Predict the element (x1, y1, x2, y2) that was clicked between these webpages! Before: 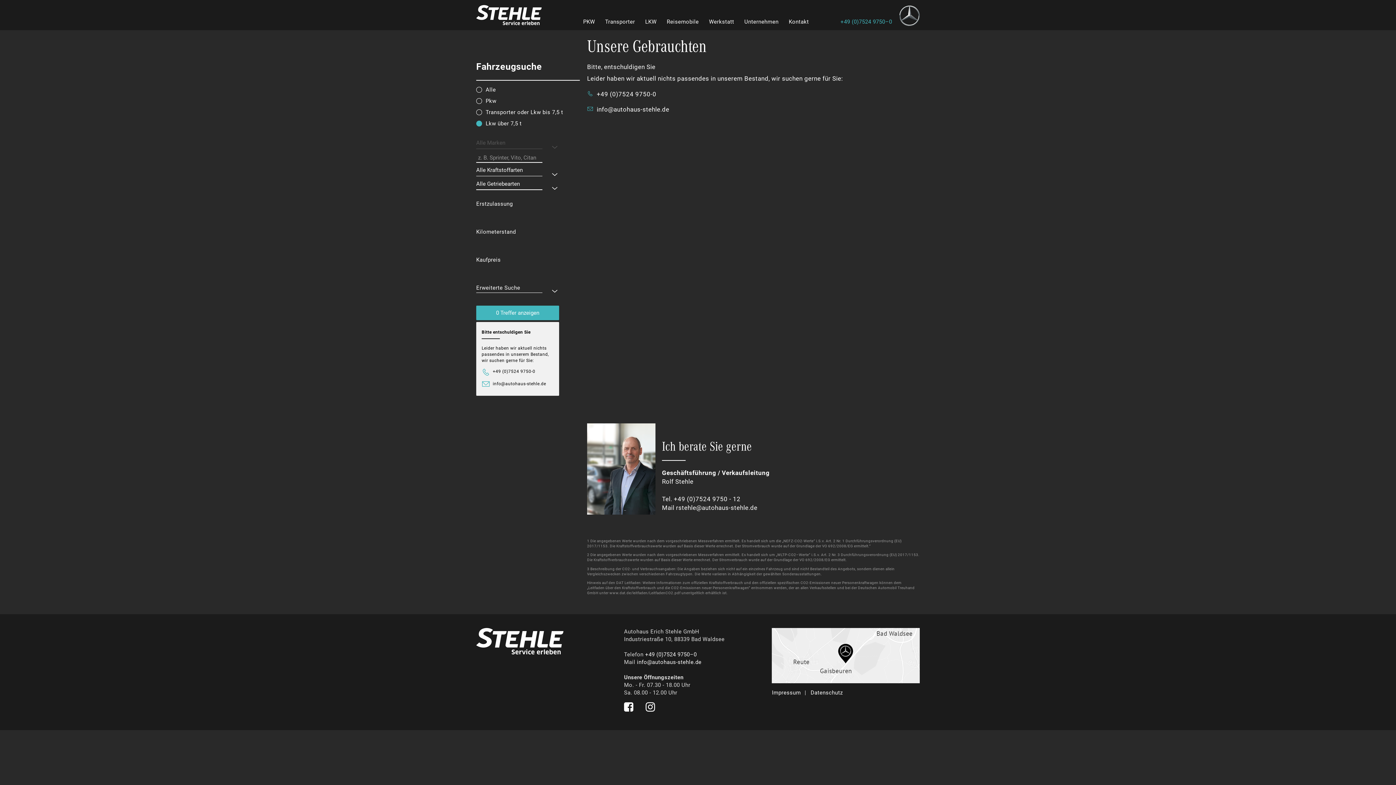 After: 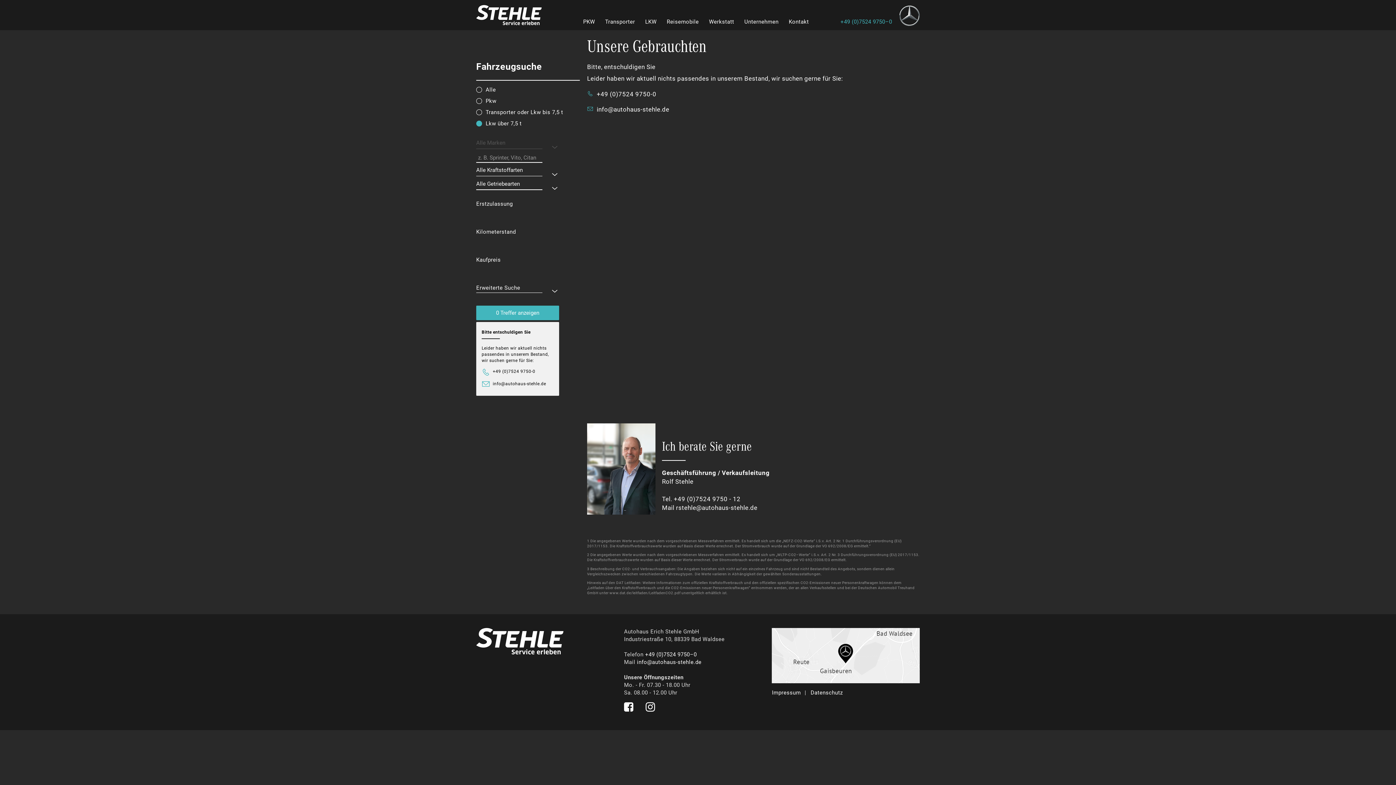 Action: bbox: (739, 18, 783, 29) label: Unternehmen